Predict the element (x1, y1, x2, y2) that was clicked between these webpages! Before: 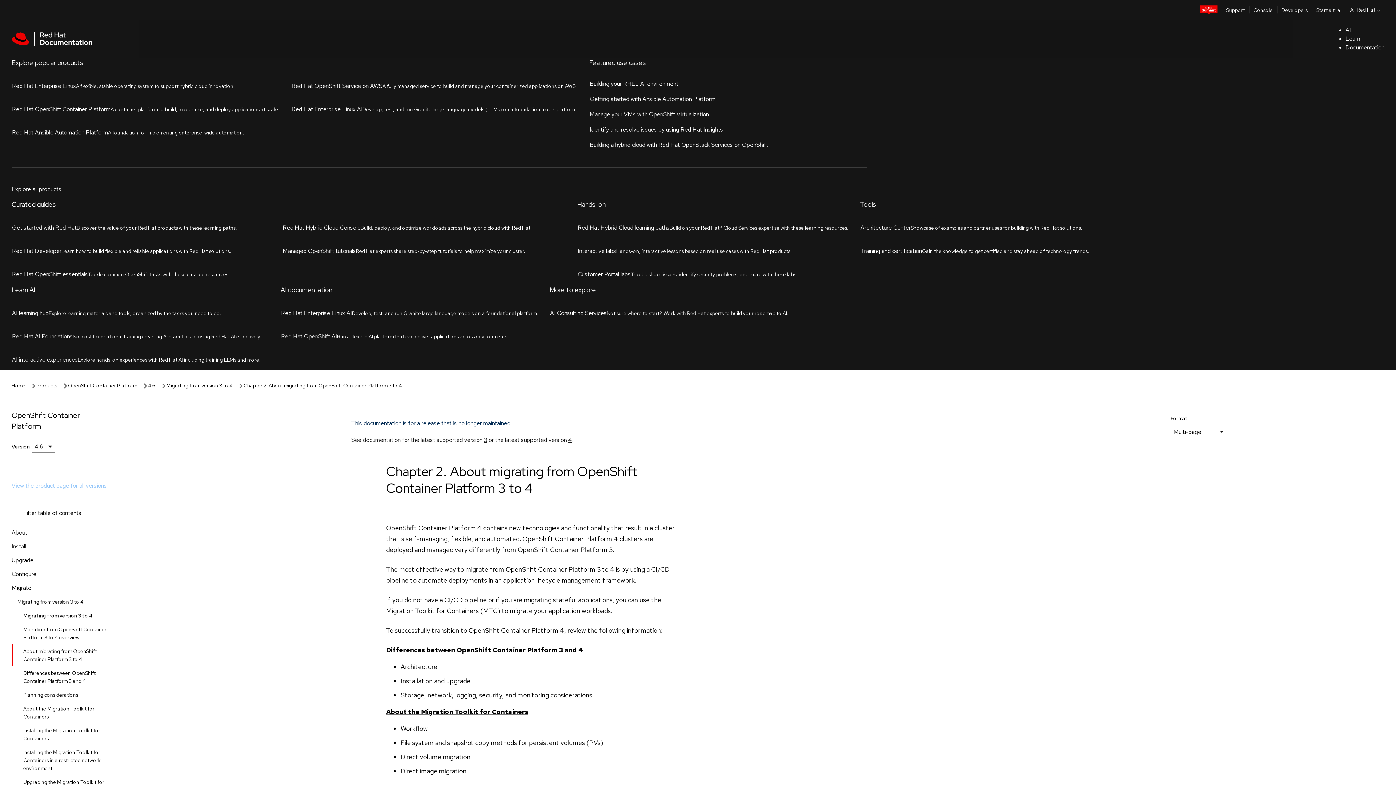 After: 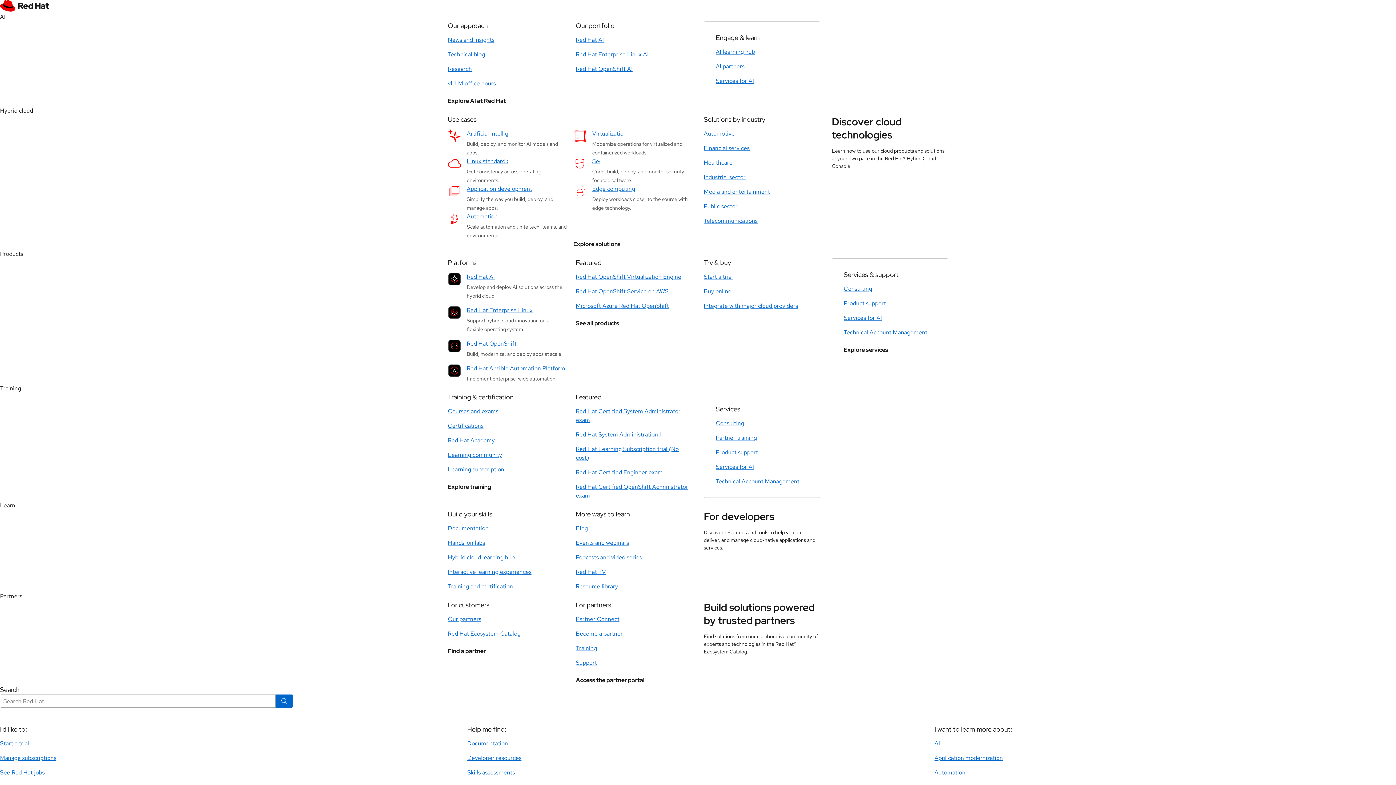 Action: bbox: (1312, 0, 1346, 18) label: Start a trial